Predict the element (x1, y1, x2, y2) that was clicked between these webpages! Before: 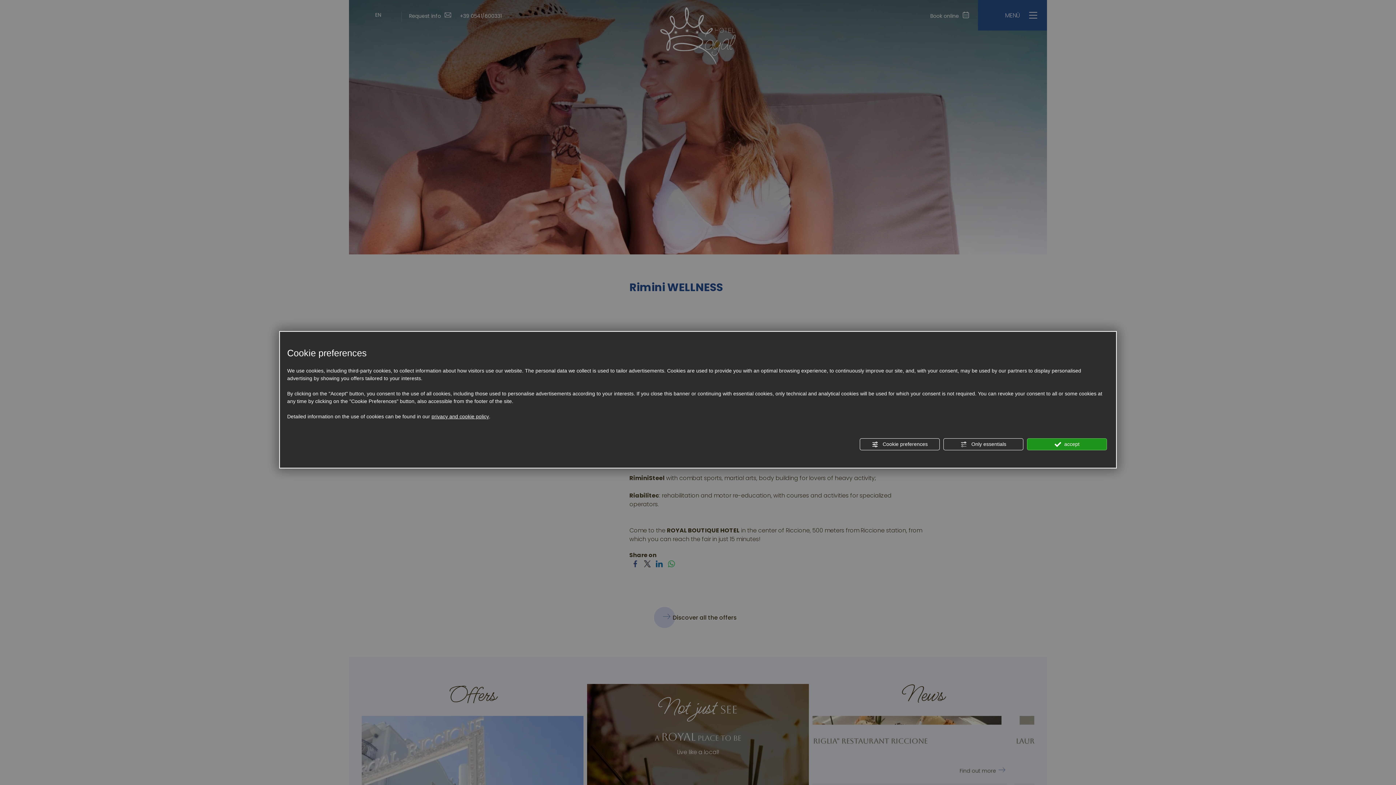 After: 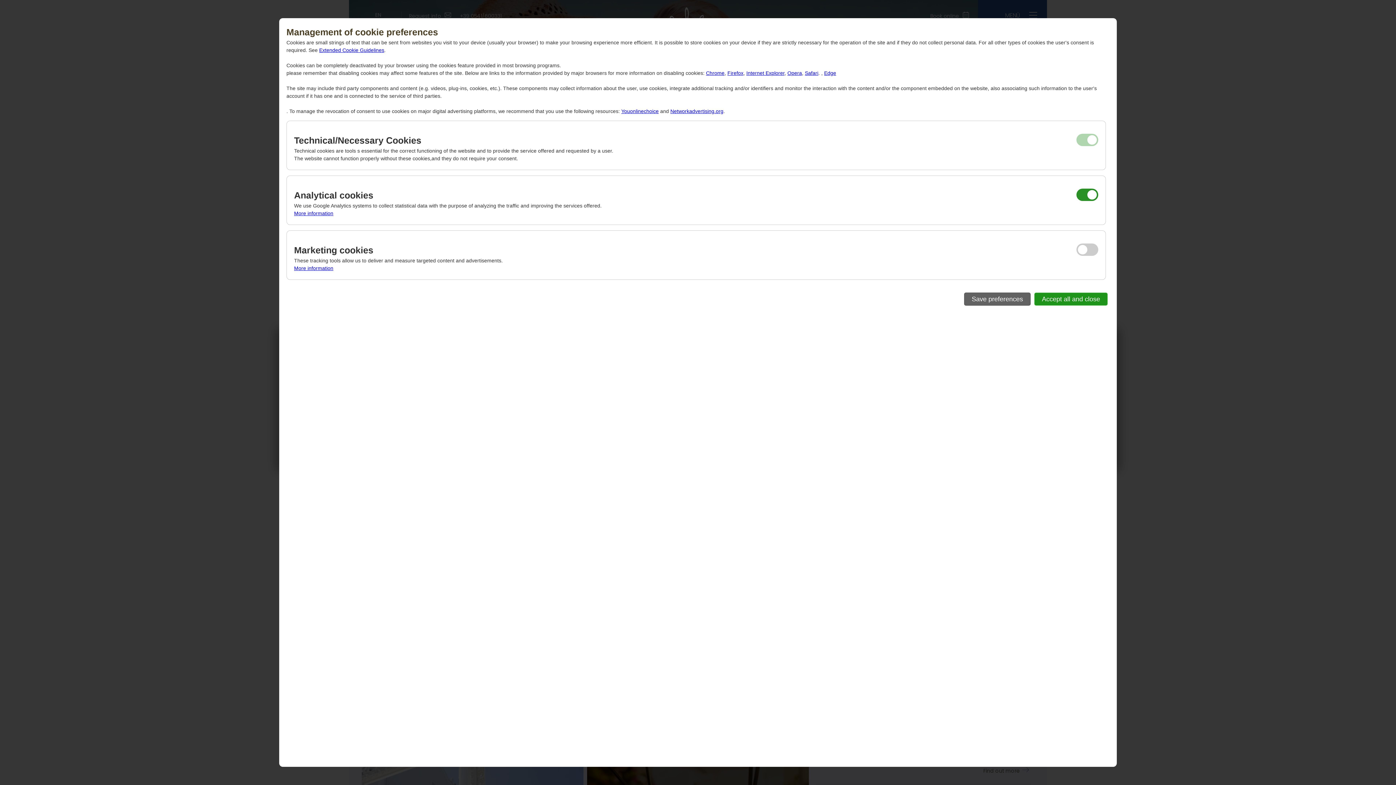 Action: bbox: (860, 438, 940, 450) label:  Cookie preferences